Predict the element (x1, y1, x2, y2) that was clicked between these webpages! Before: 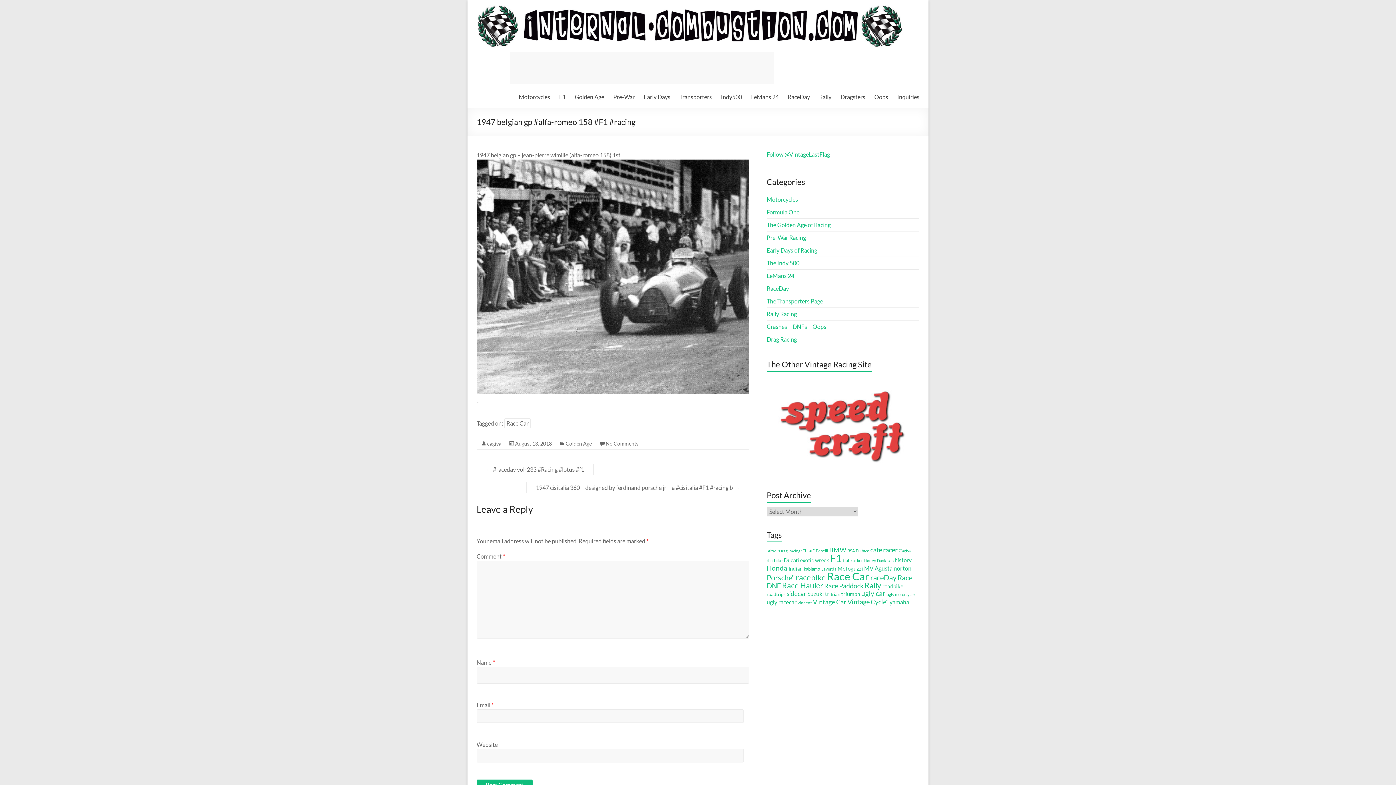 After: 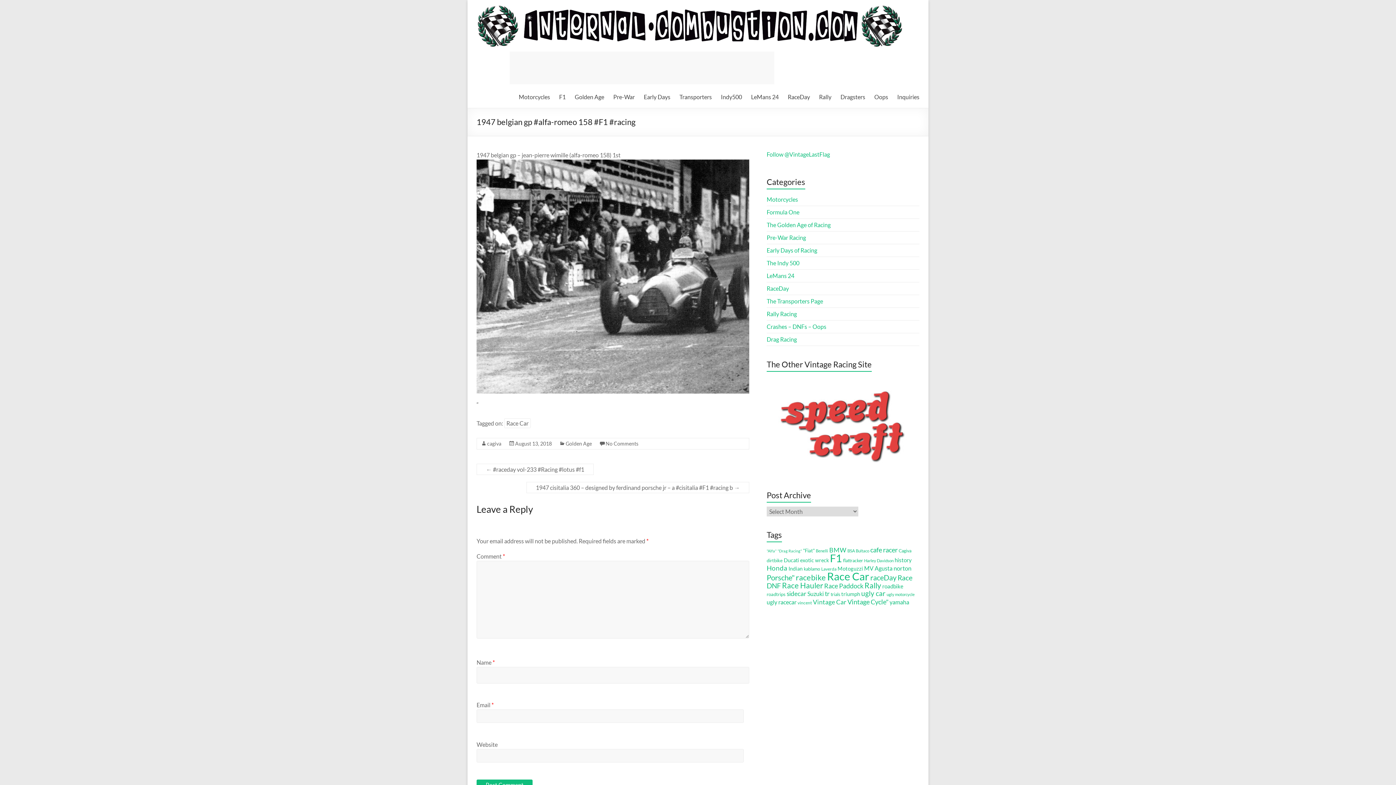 Action: bbox: (515, 440, 552, 446) label: August 13, 2018